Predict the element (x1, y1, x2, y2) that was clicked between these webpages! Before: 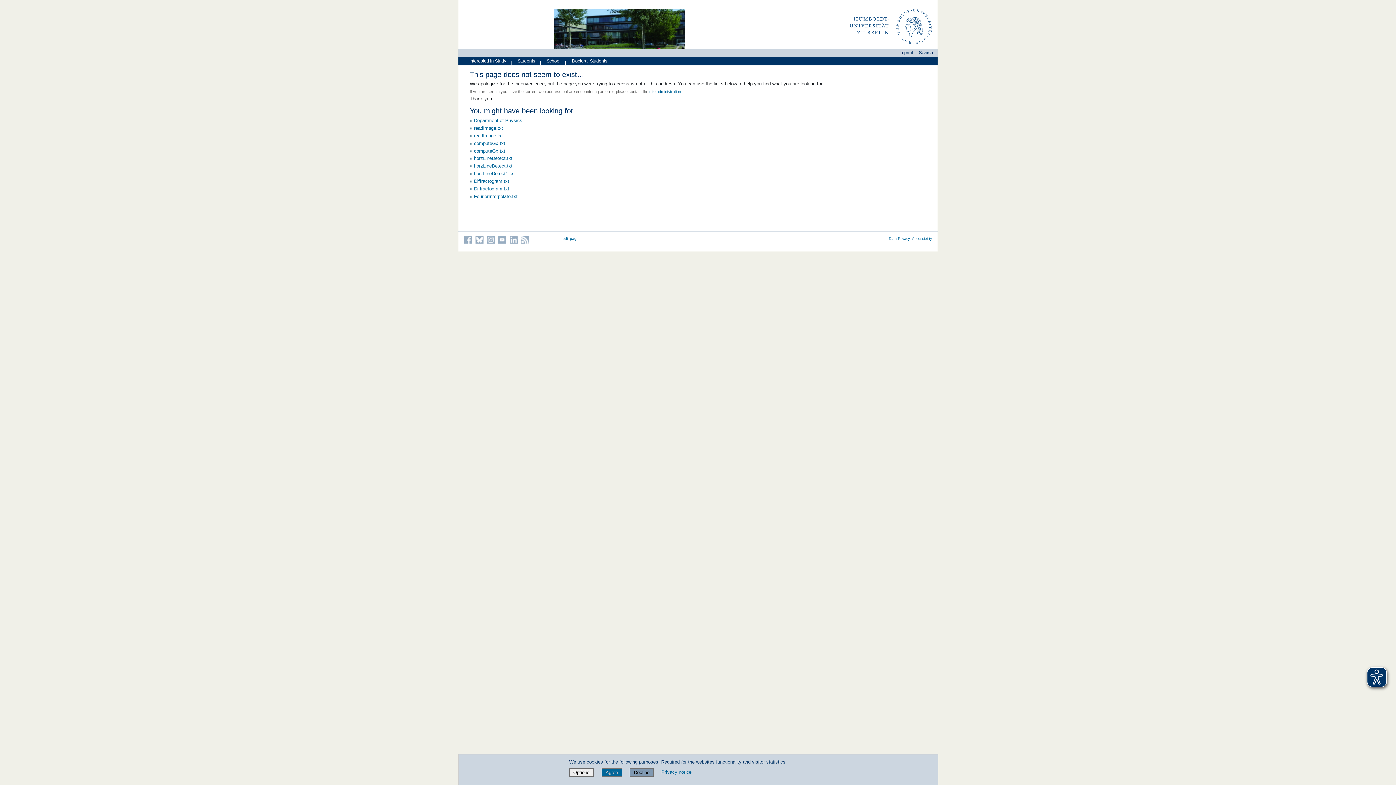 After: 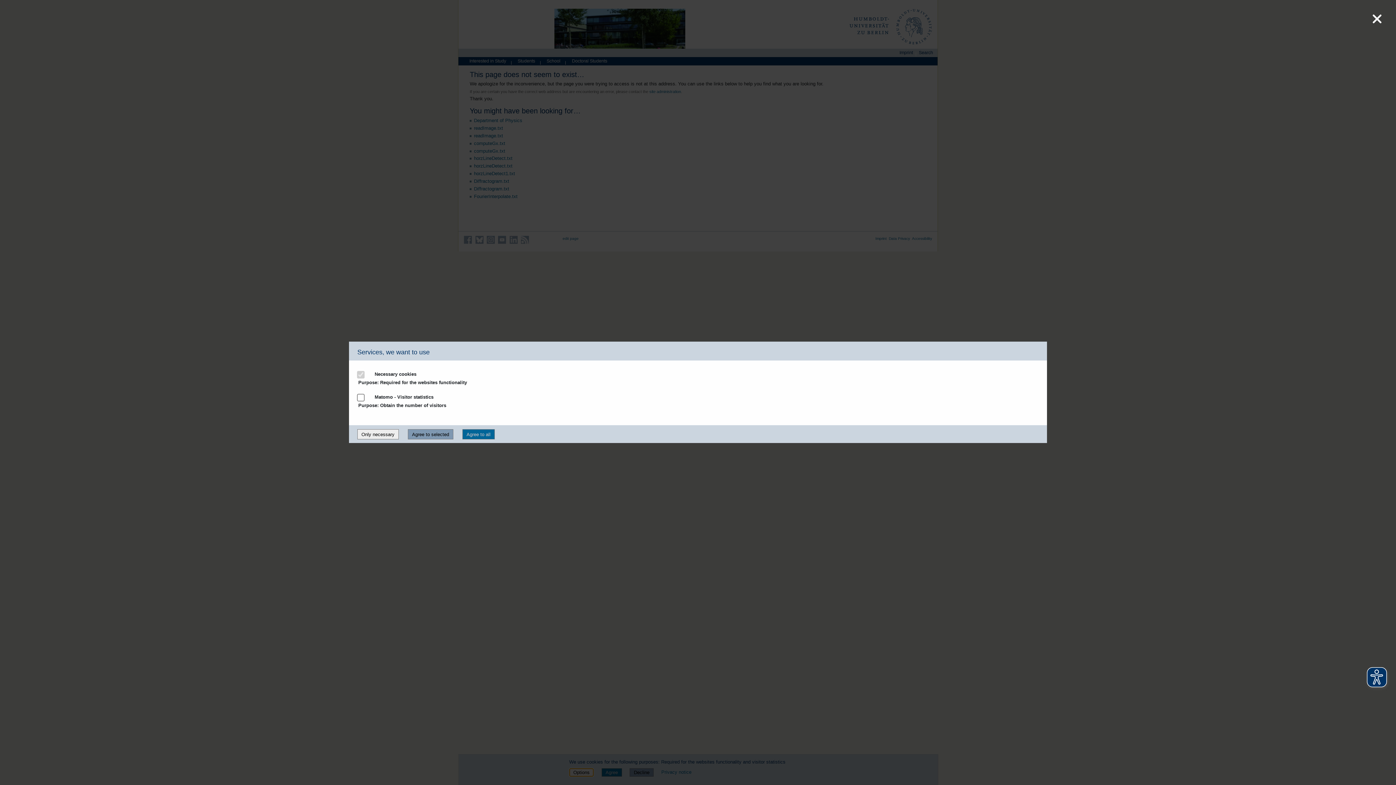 Action: bbox: (569, 768, 593, 777) label: Options